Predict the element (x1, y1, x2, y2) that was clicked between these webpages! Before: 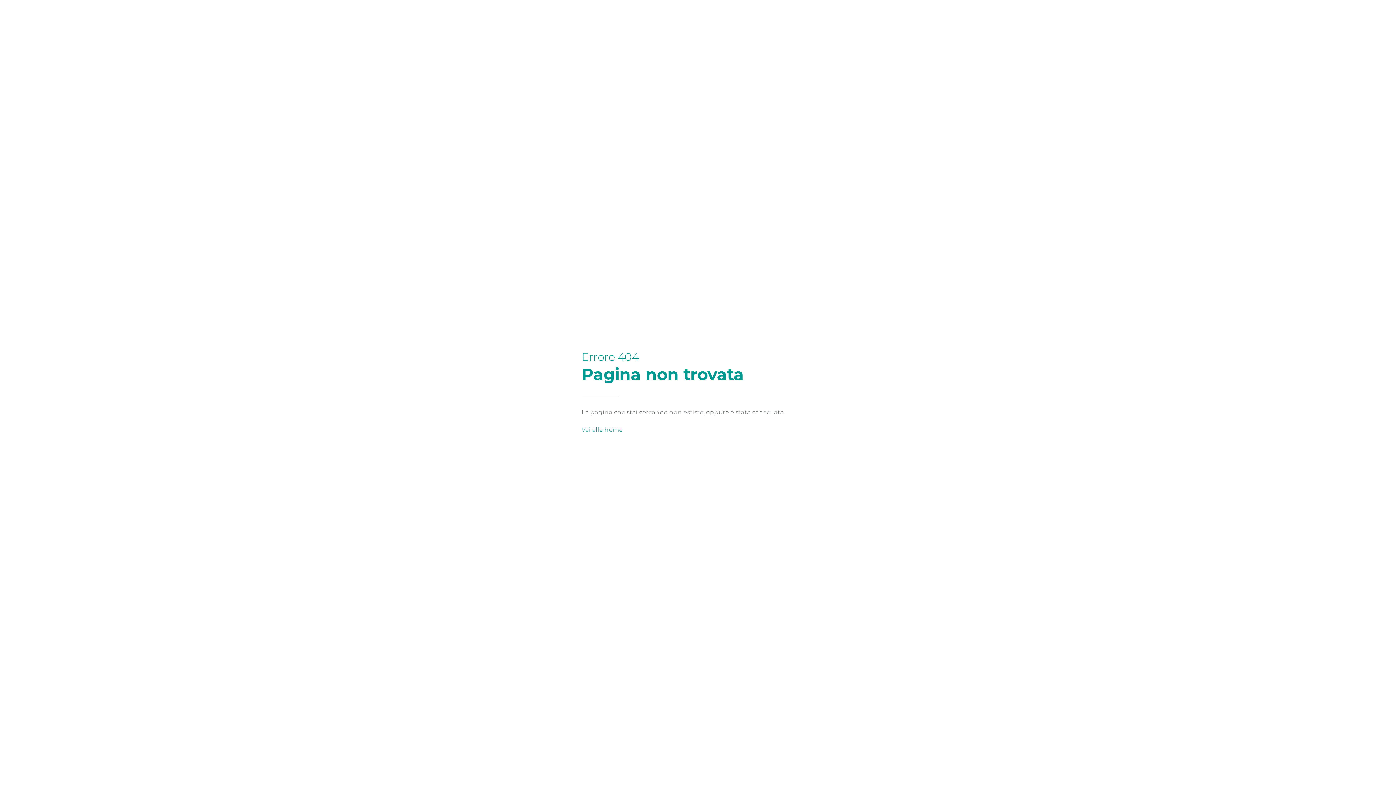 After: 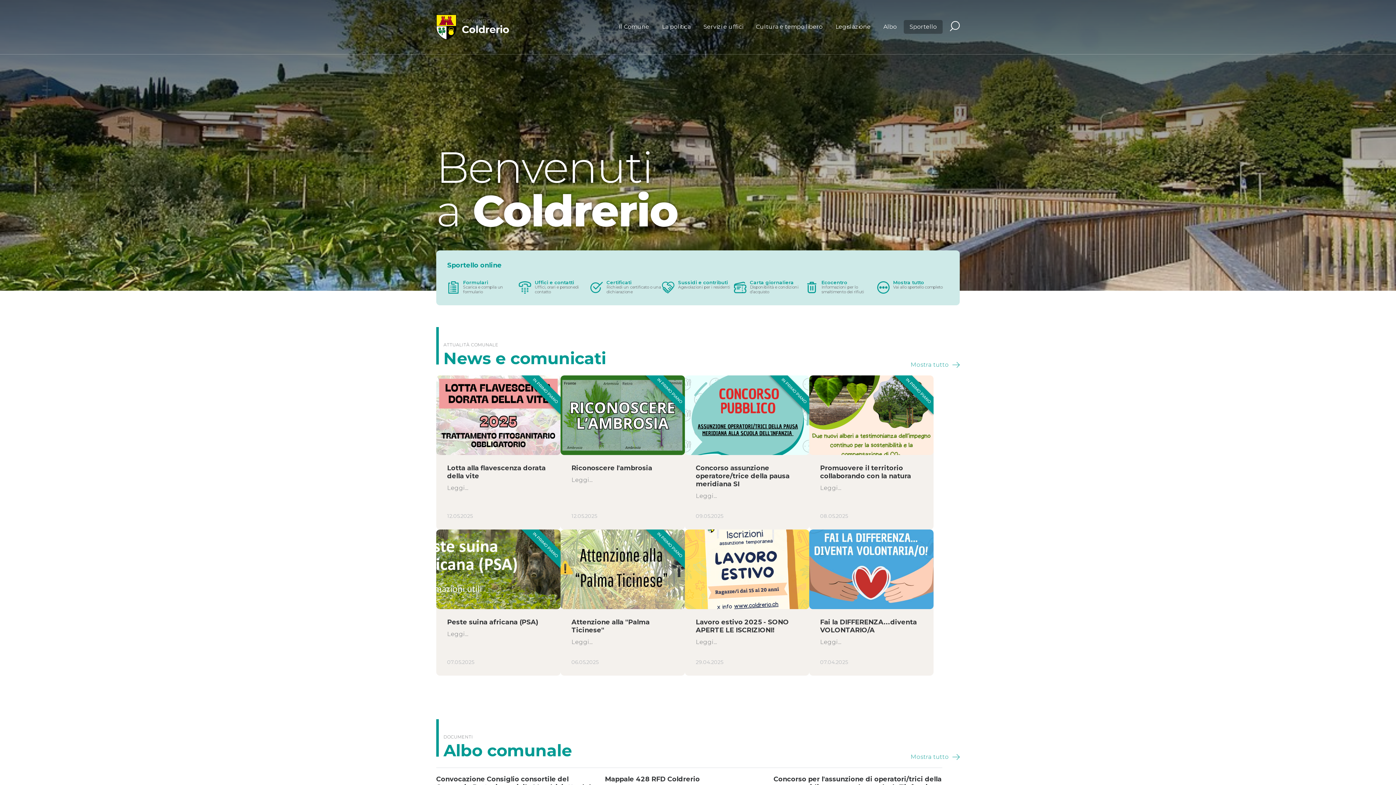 Action: bbox: (581, 426, 622, 433) label: Vai alla home